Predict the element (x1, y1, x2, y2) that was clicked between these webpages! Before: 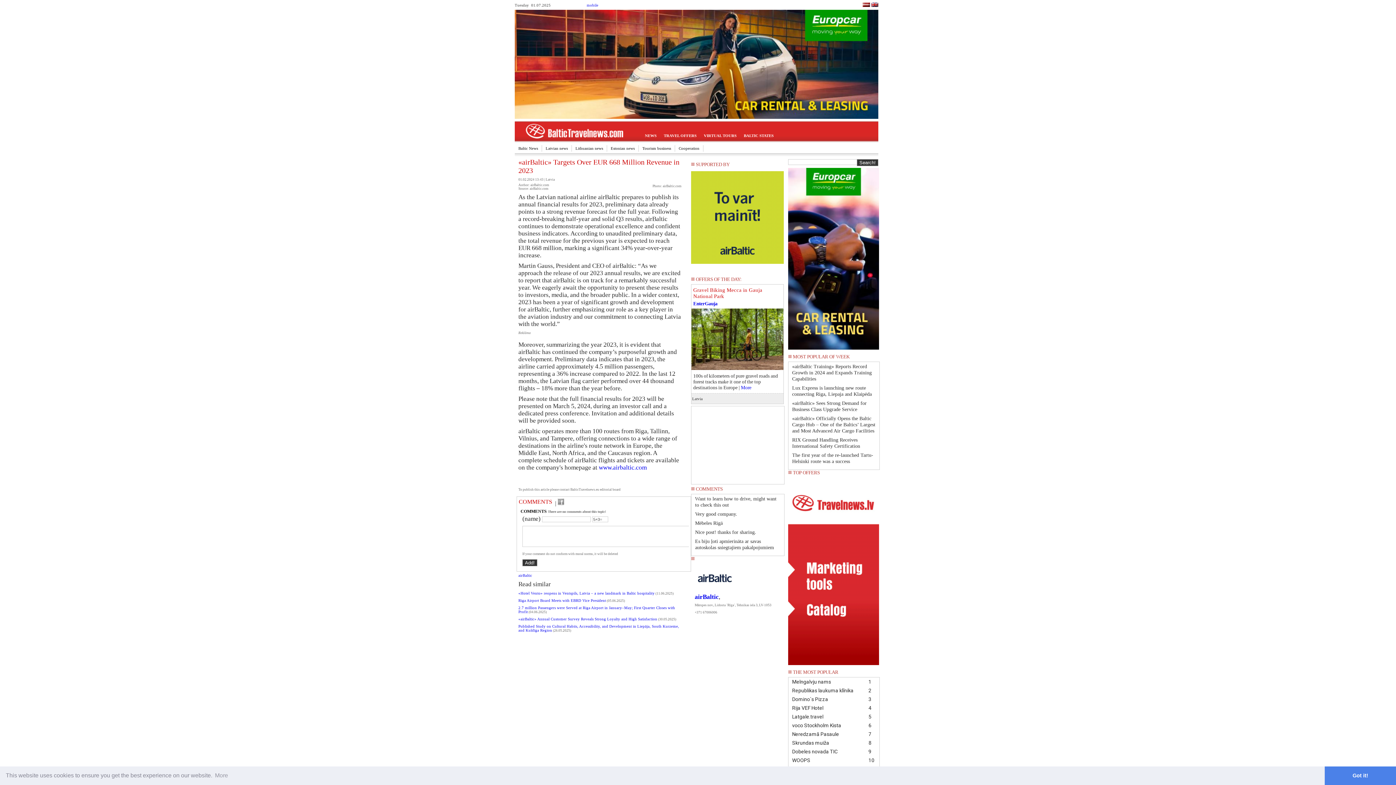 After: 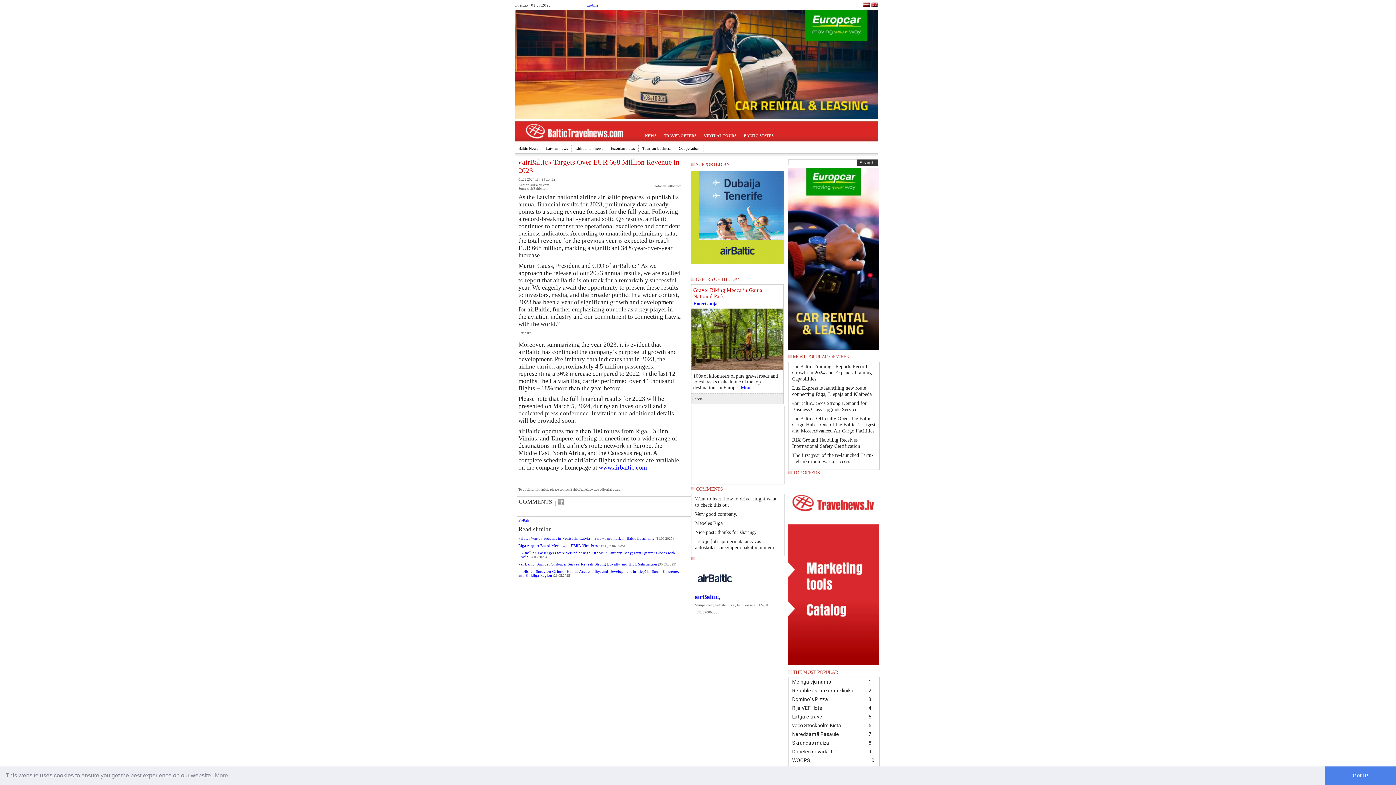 Action: label: |  bbox: (555, 498, 564, 506)